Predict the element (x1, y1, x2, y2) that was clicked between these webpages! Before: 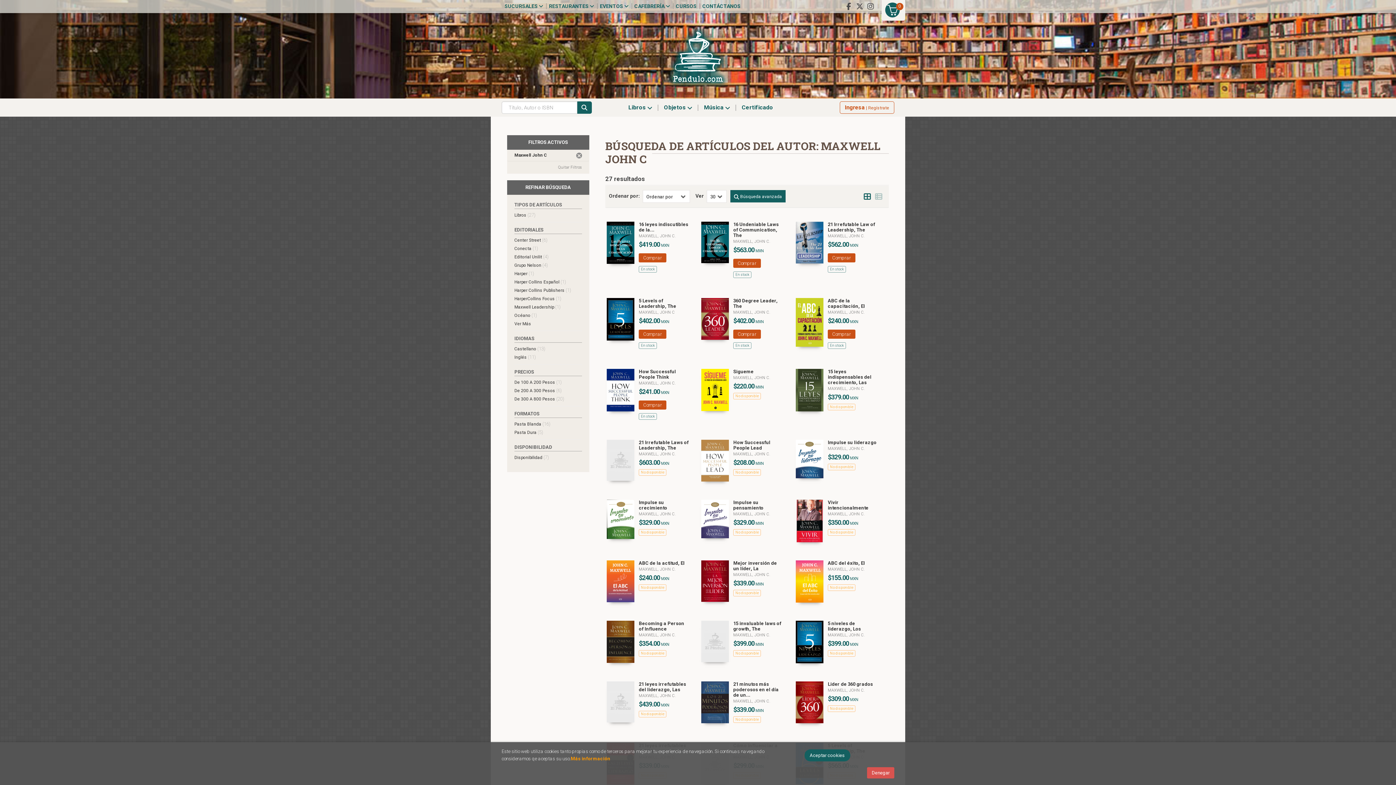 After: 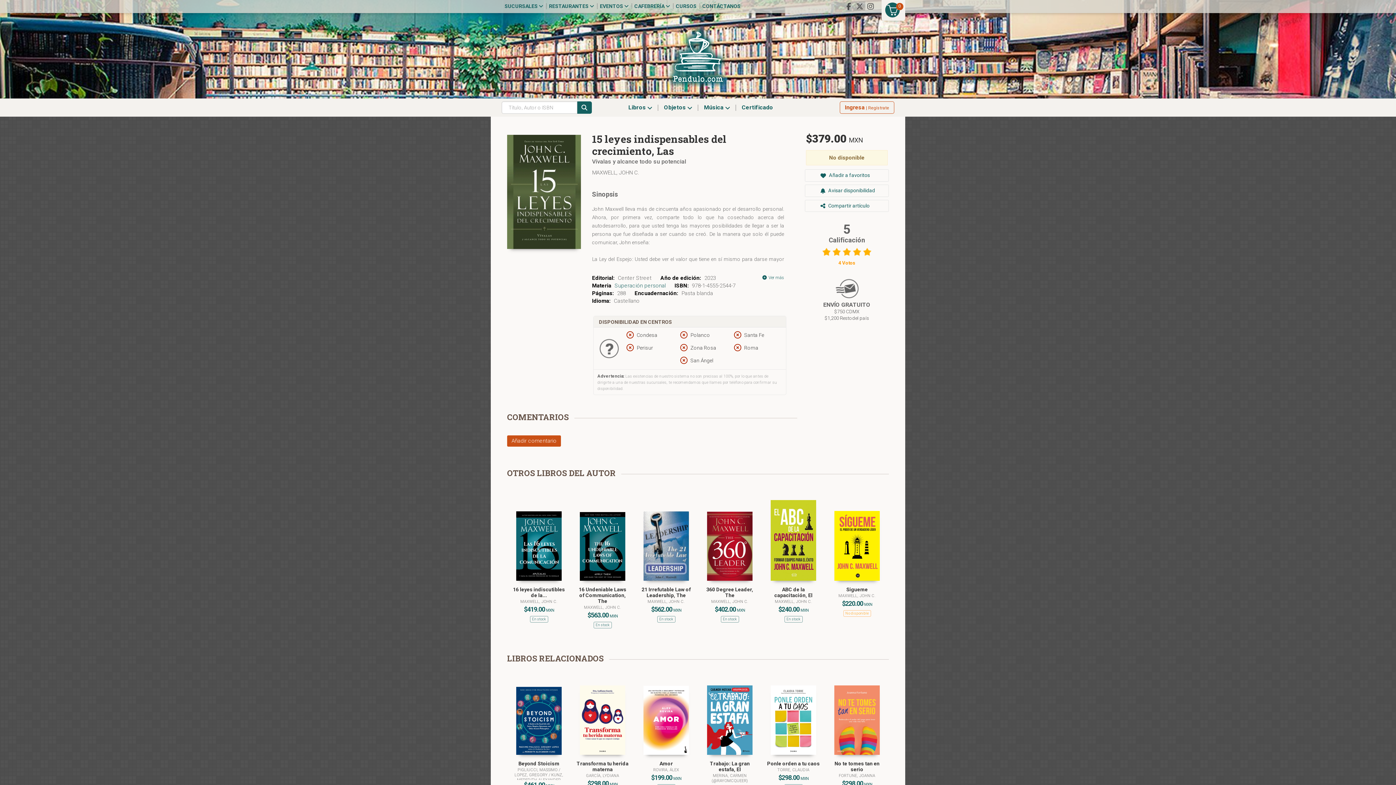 Action: label: 15 leyes indispensables del crecimiento, Las bbox: (828, 369, 871, 385)